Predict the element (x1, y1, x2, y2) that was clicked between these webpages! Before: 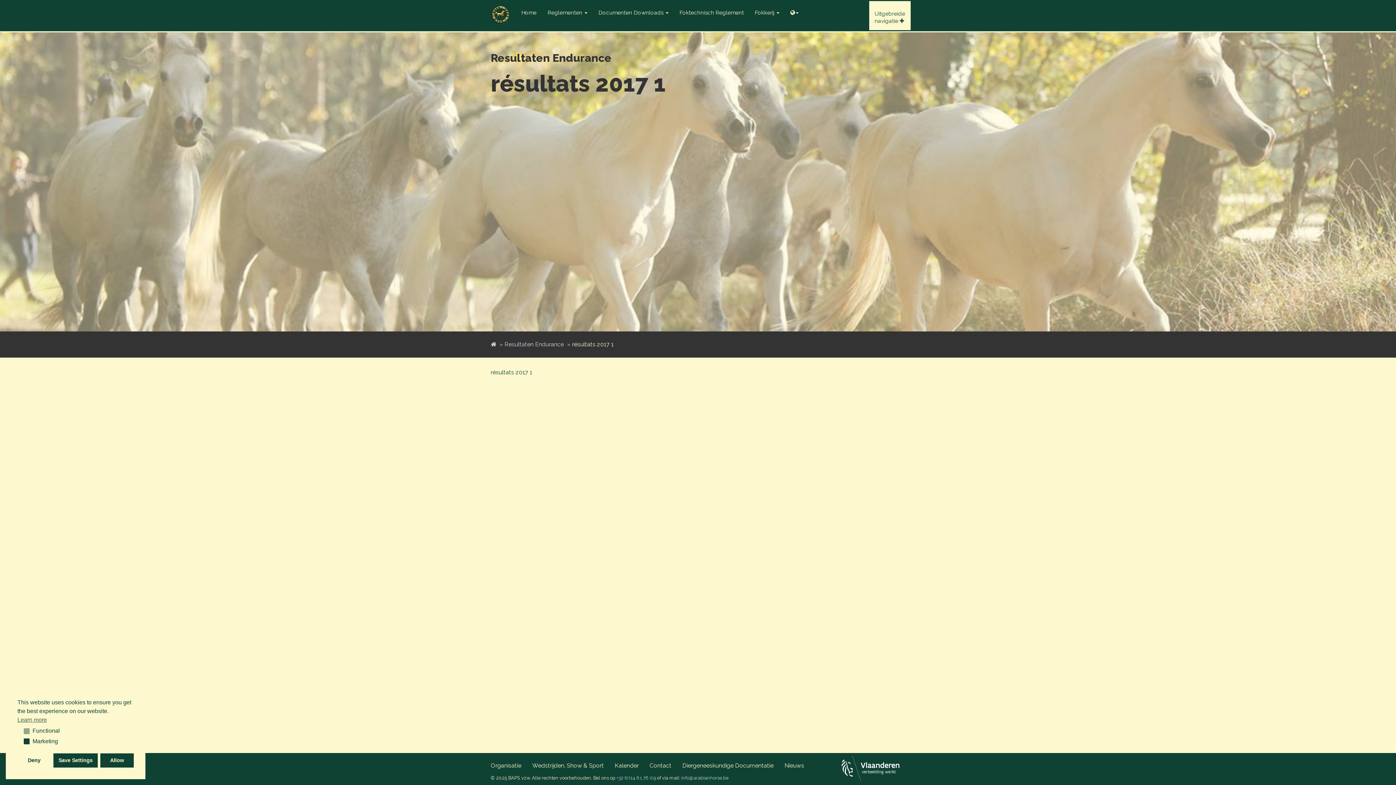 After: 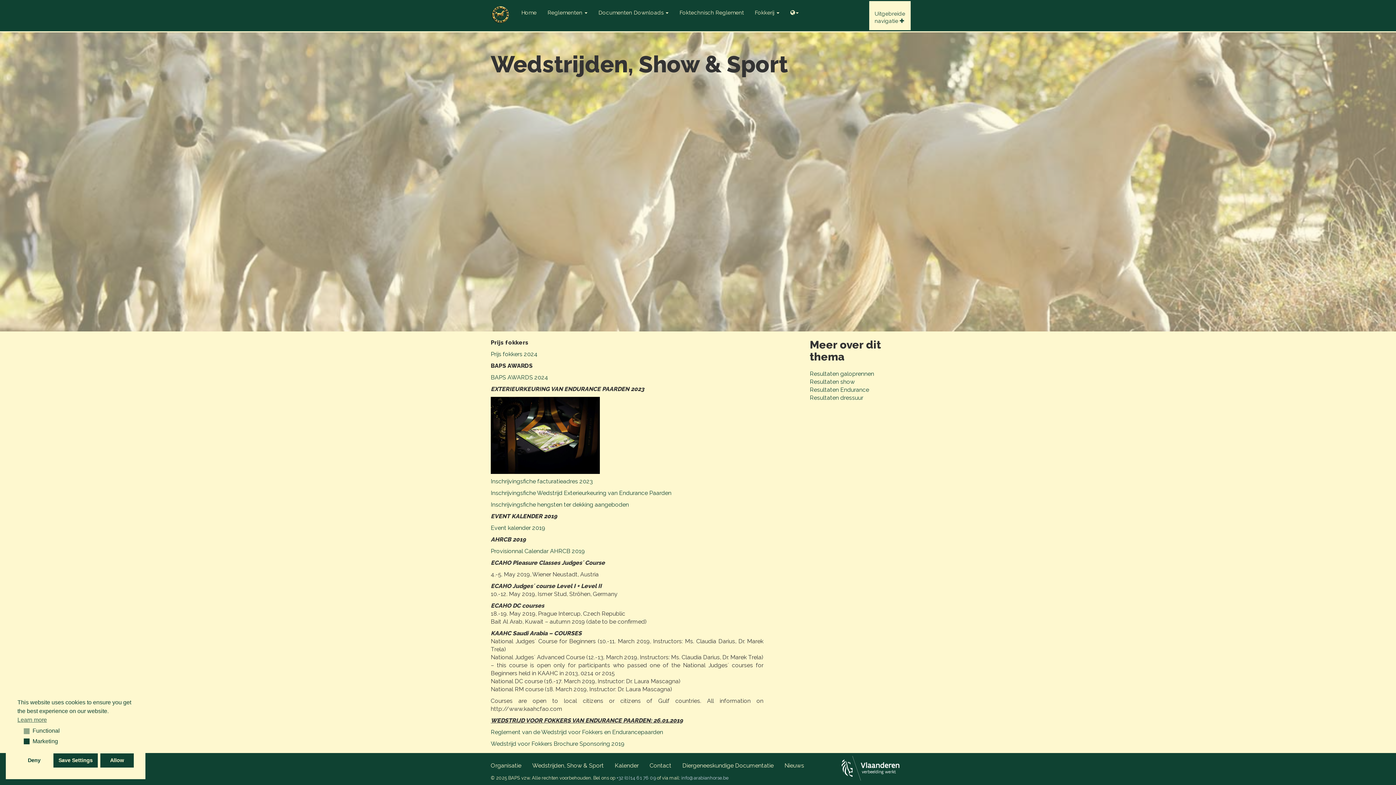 Action: label: Wedstrijden, Show & Sport bbox: (526, 757, 609, 775)